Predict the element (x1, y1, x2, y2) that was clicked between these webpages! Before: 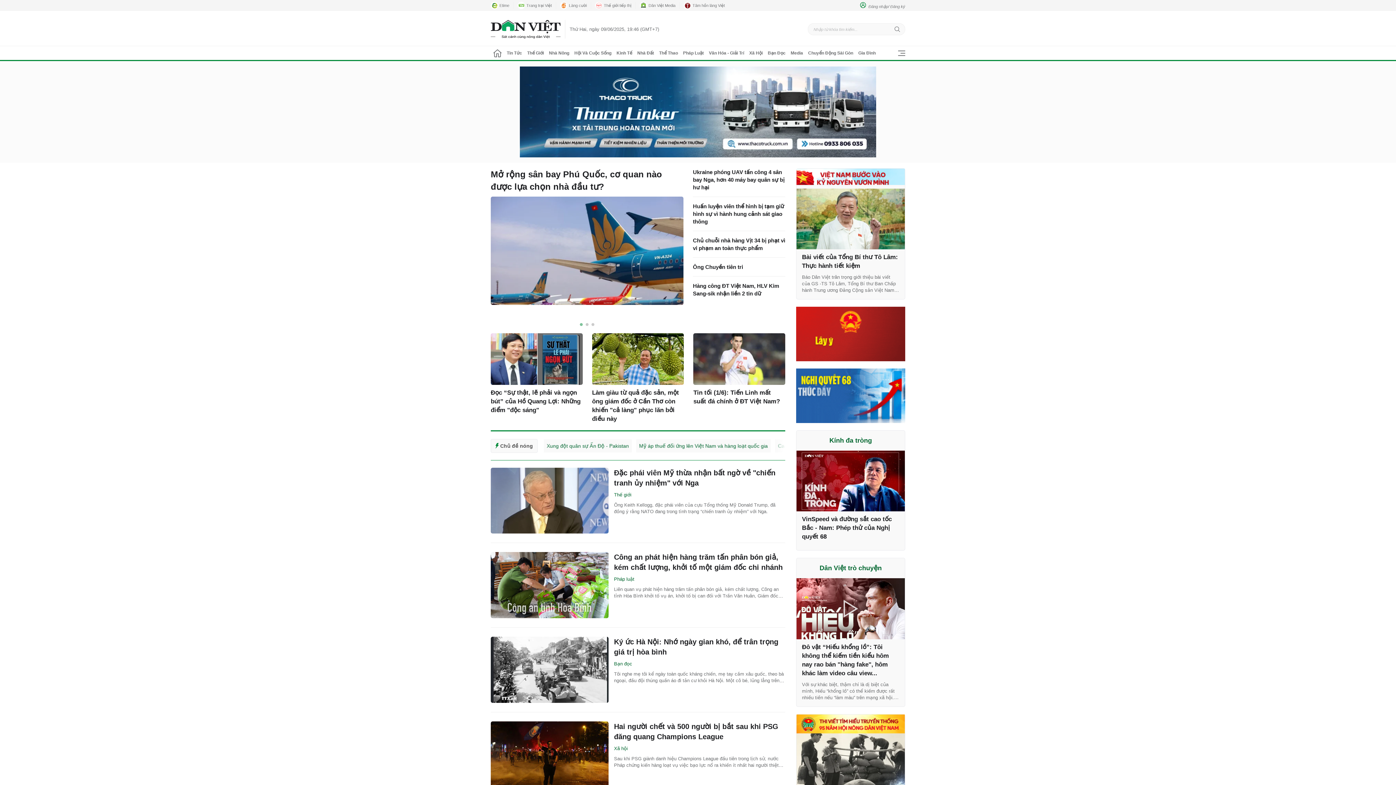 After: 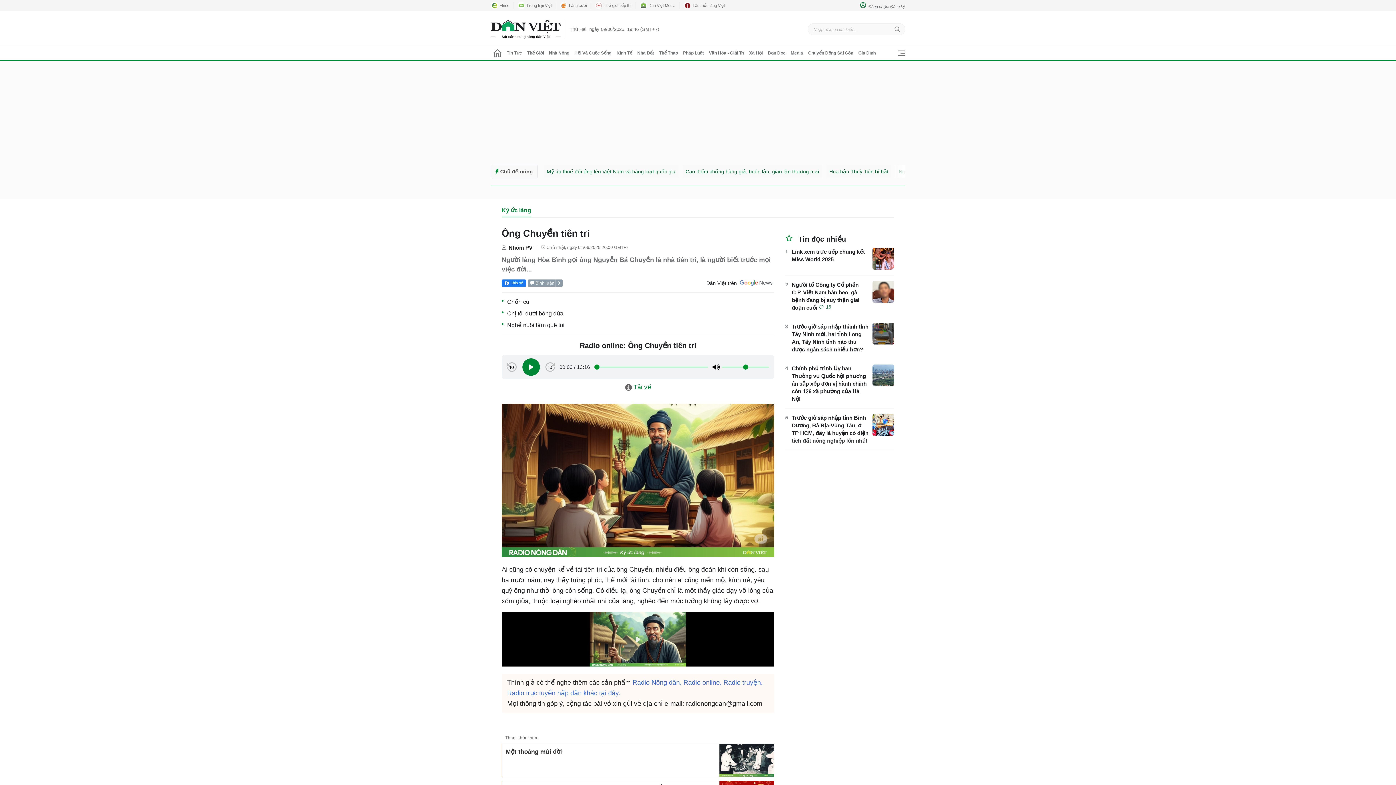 Action: label: test bbox: (693, 263, 785, 270)